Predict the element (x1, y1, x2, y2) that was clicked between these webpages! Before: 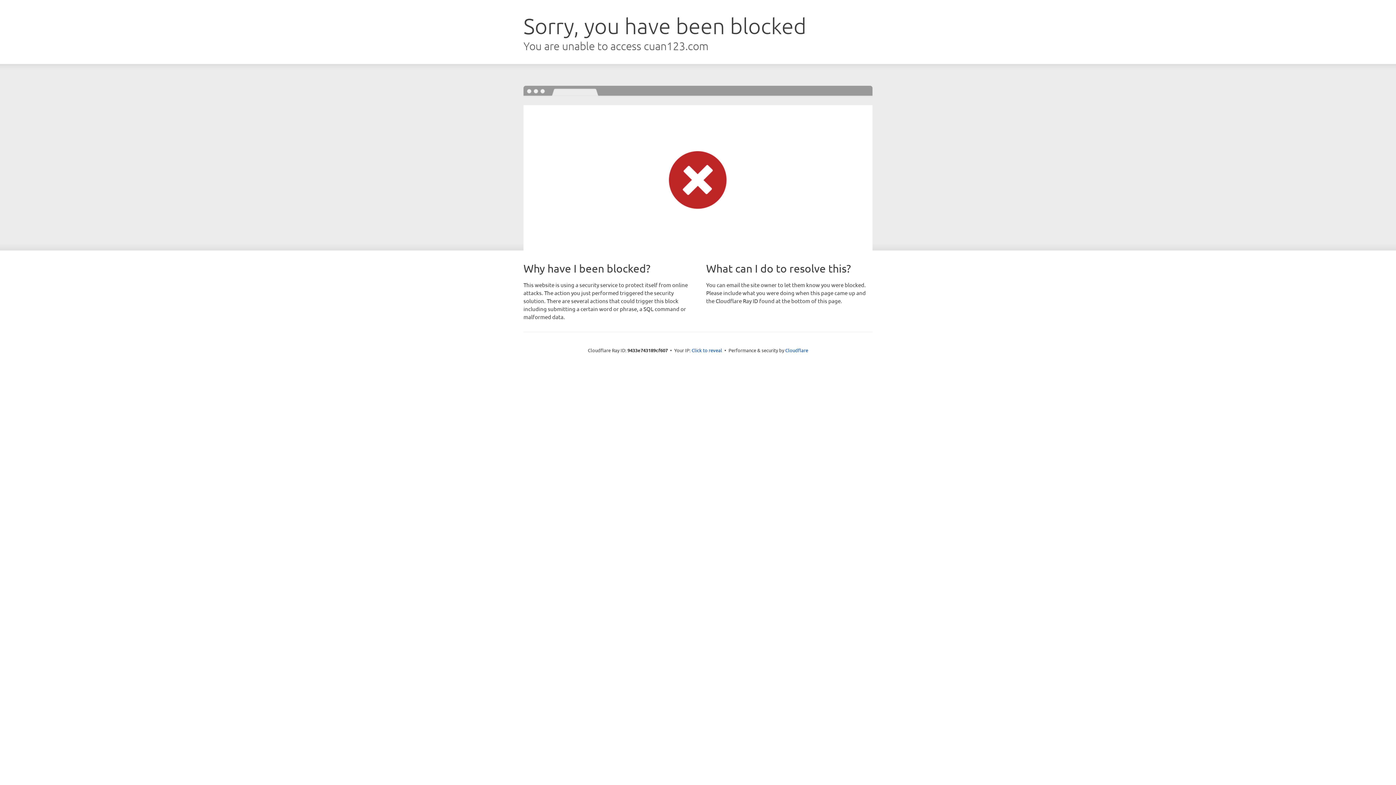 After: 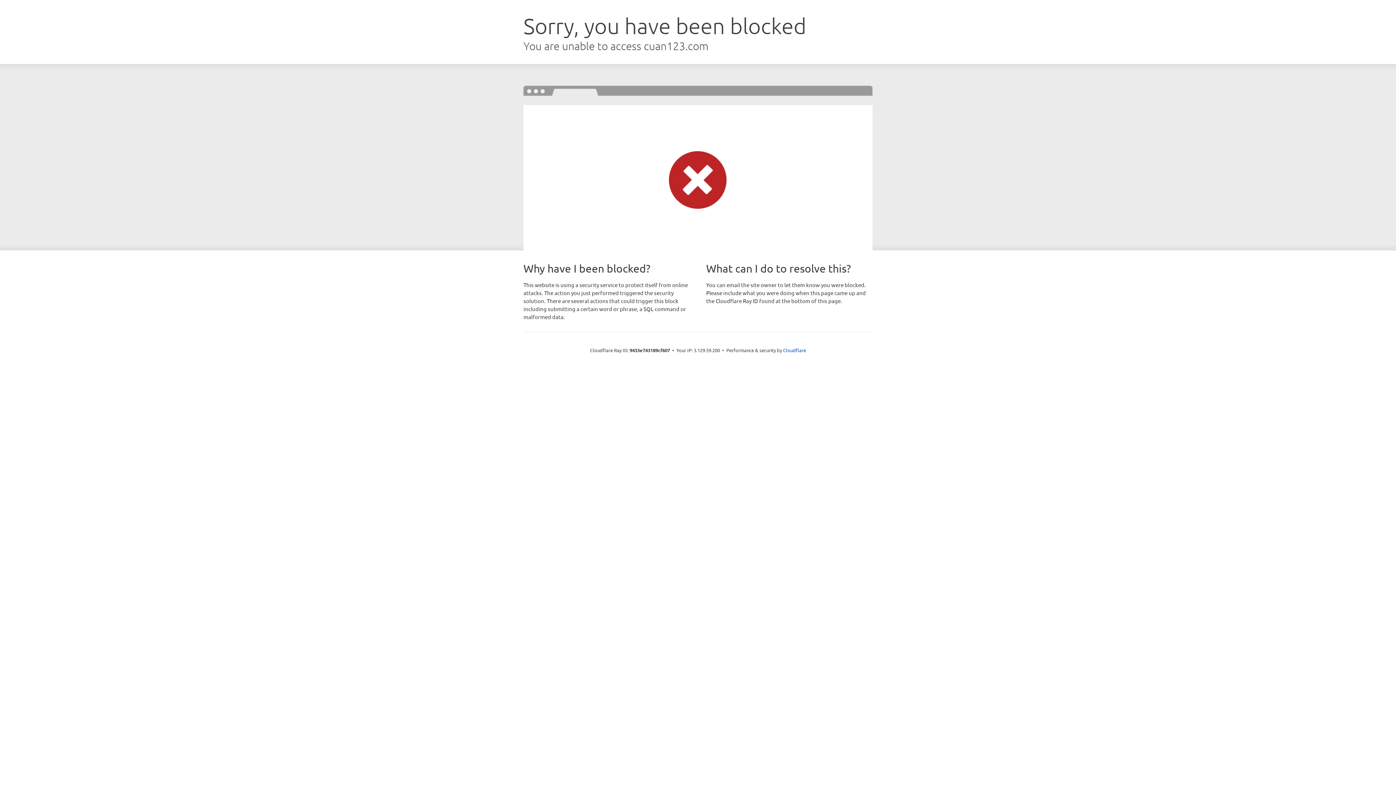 Action: label: Click to reveal bbox: (691, 346, 722, 353)